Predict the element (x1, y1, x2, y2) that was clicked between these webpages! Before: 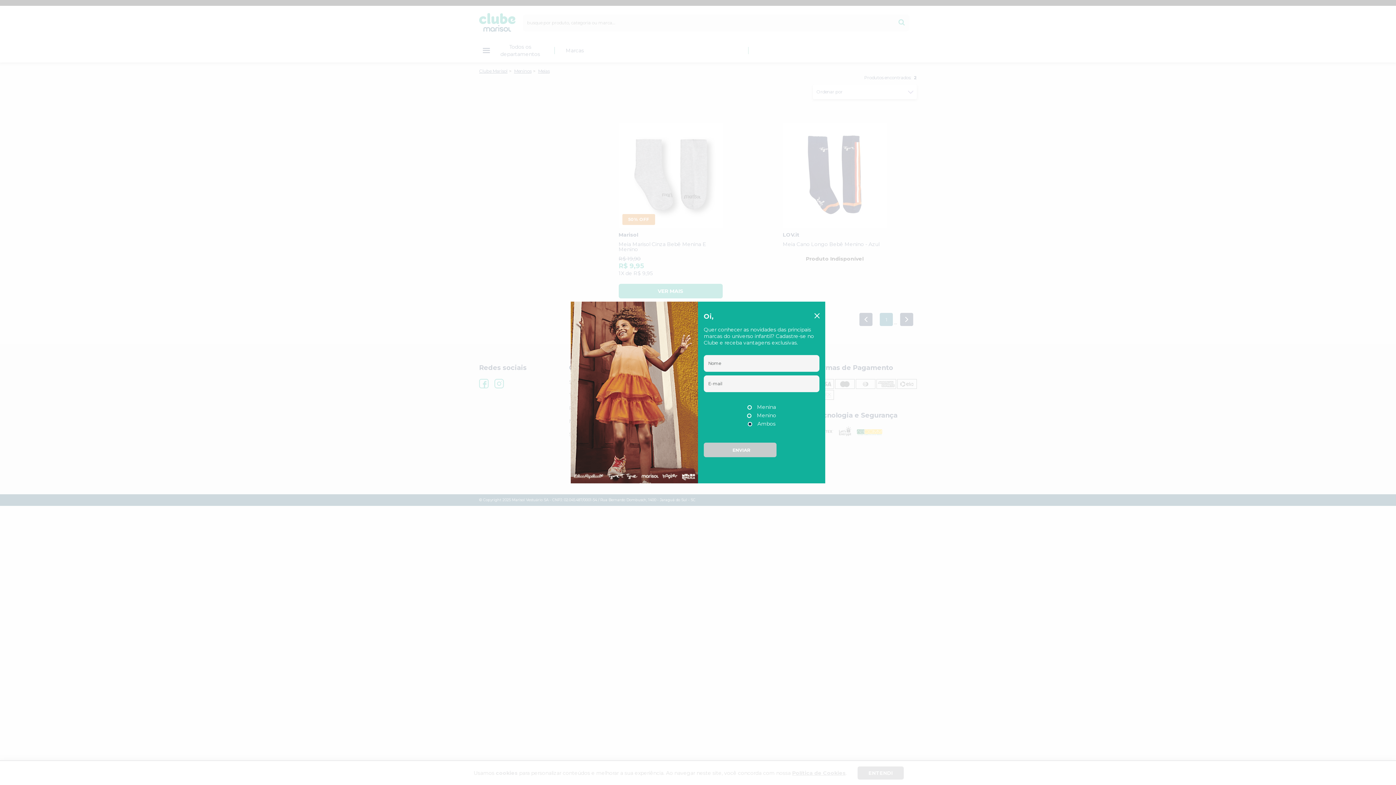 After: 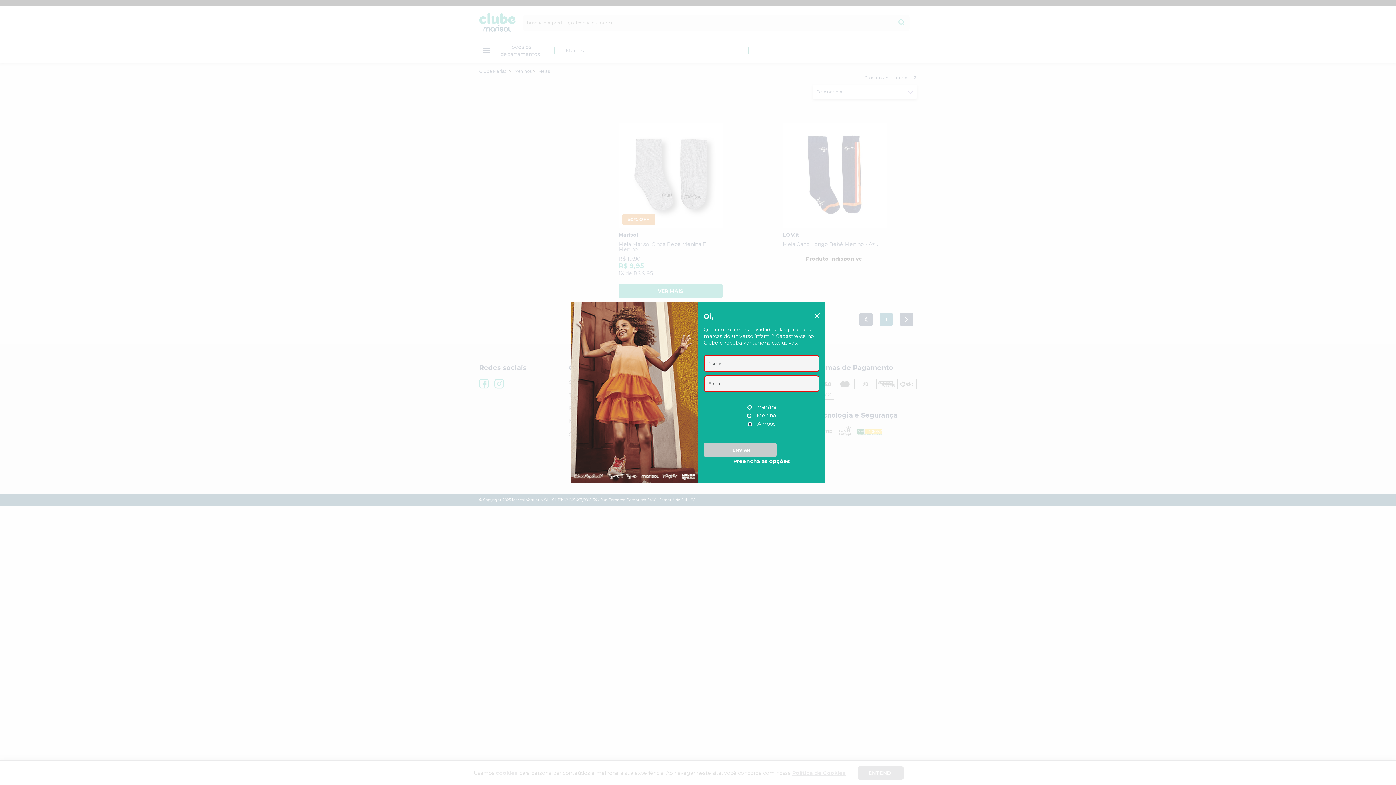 Action: label: ENVIAR bbox: (704, 442, 776, 457)